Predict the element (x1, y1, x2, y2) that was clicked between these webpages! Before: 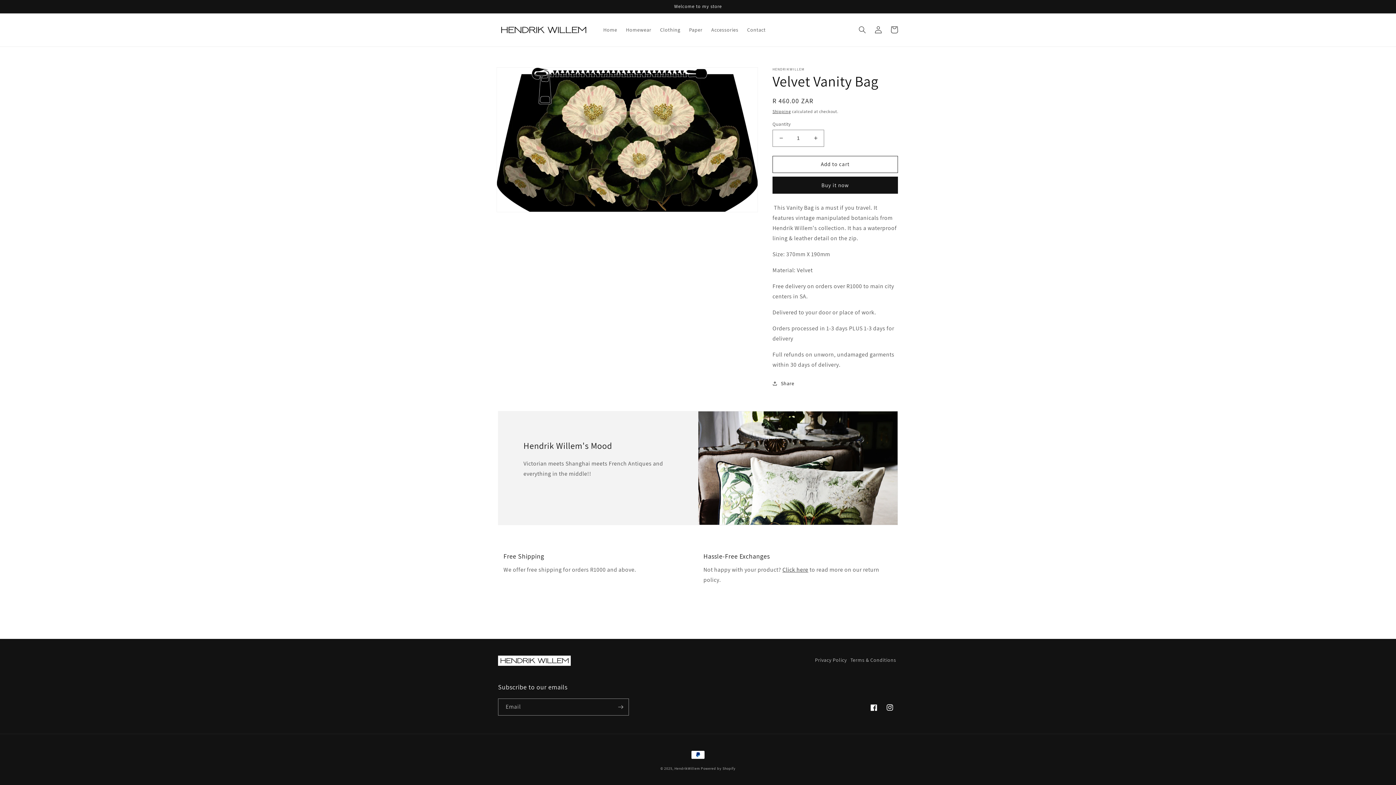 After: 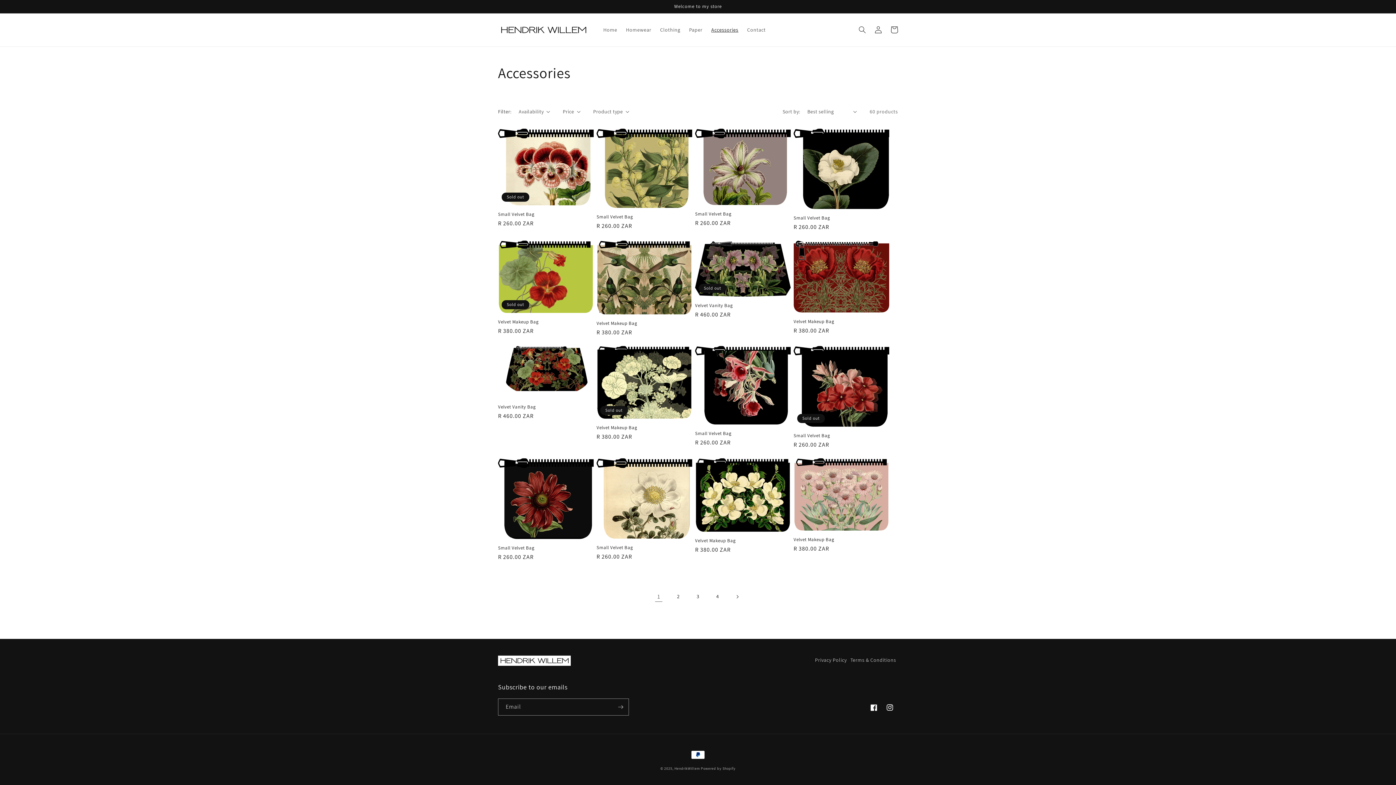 Action: label: Accessories bbox: (707, 22, 742, 37)